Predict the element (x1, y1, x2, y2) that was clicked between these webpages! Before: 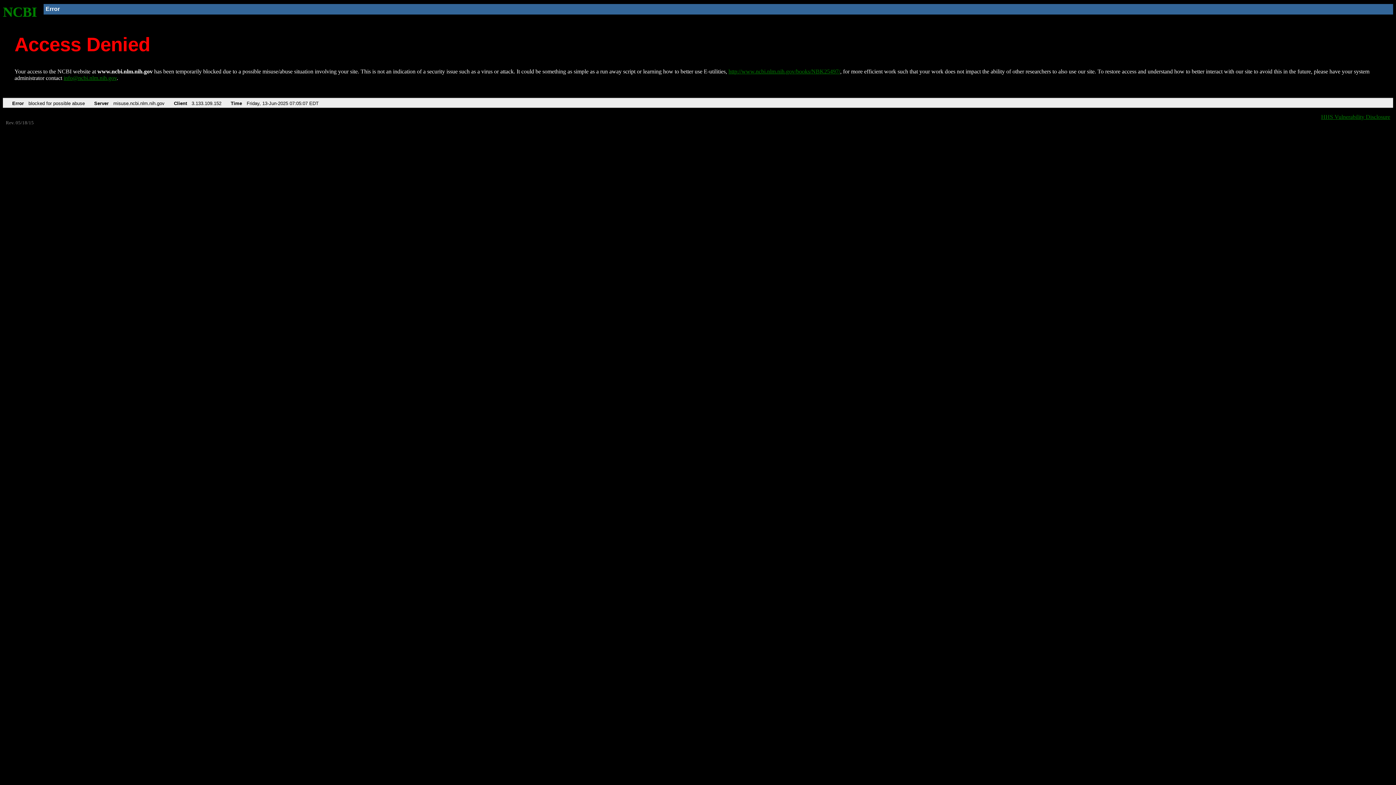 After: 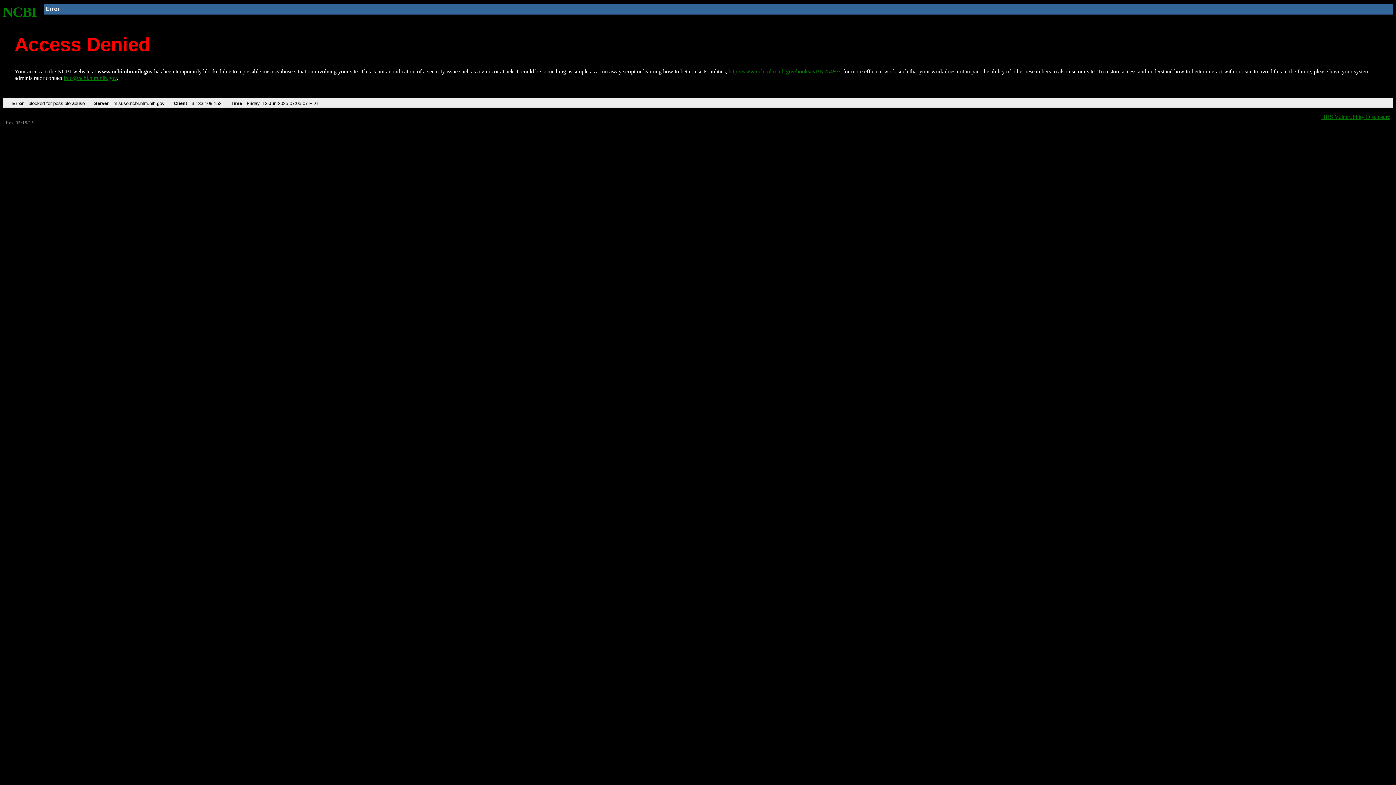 Action: label: info@ncbi.nlm.nih.gov bbox: (63, 75, 116, 81)